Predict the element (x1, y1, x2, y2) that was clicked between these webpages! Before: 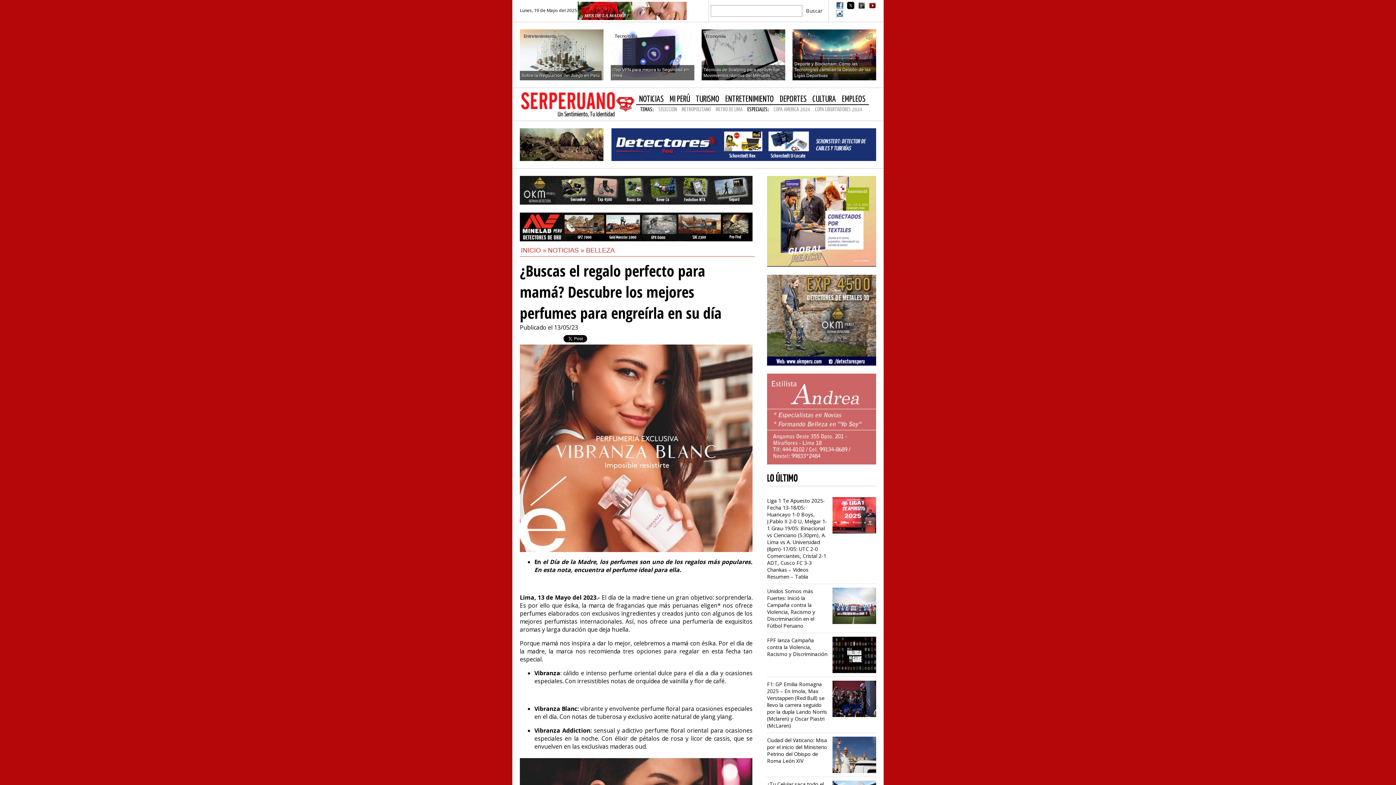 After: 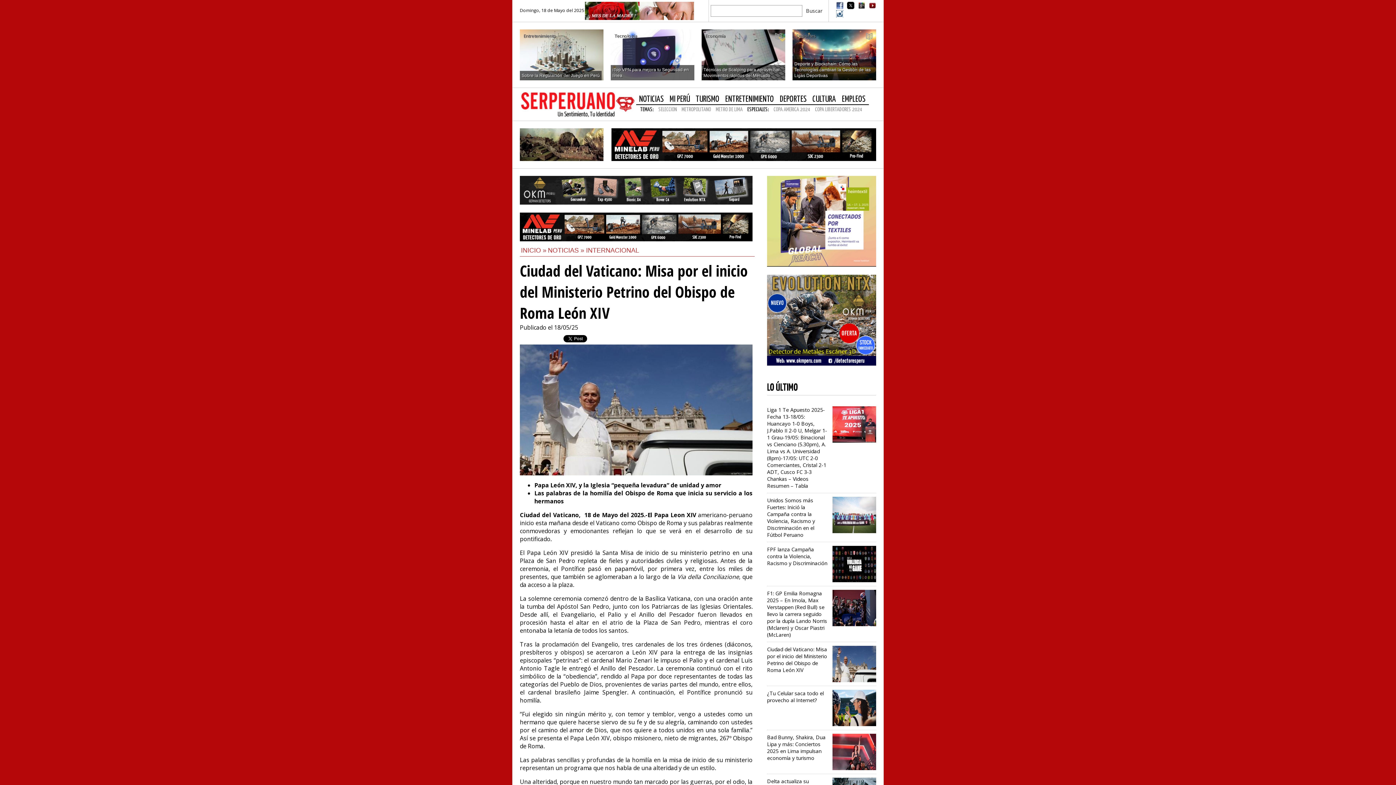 Action: label: Ciudad del Vaticano: Misa por el inicio del Ministerio Petrino del Obispo de Roma León XIV bbox: (767, 733, 876, 777)